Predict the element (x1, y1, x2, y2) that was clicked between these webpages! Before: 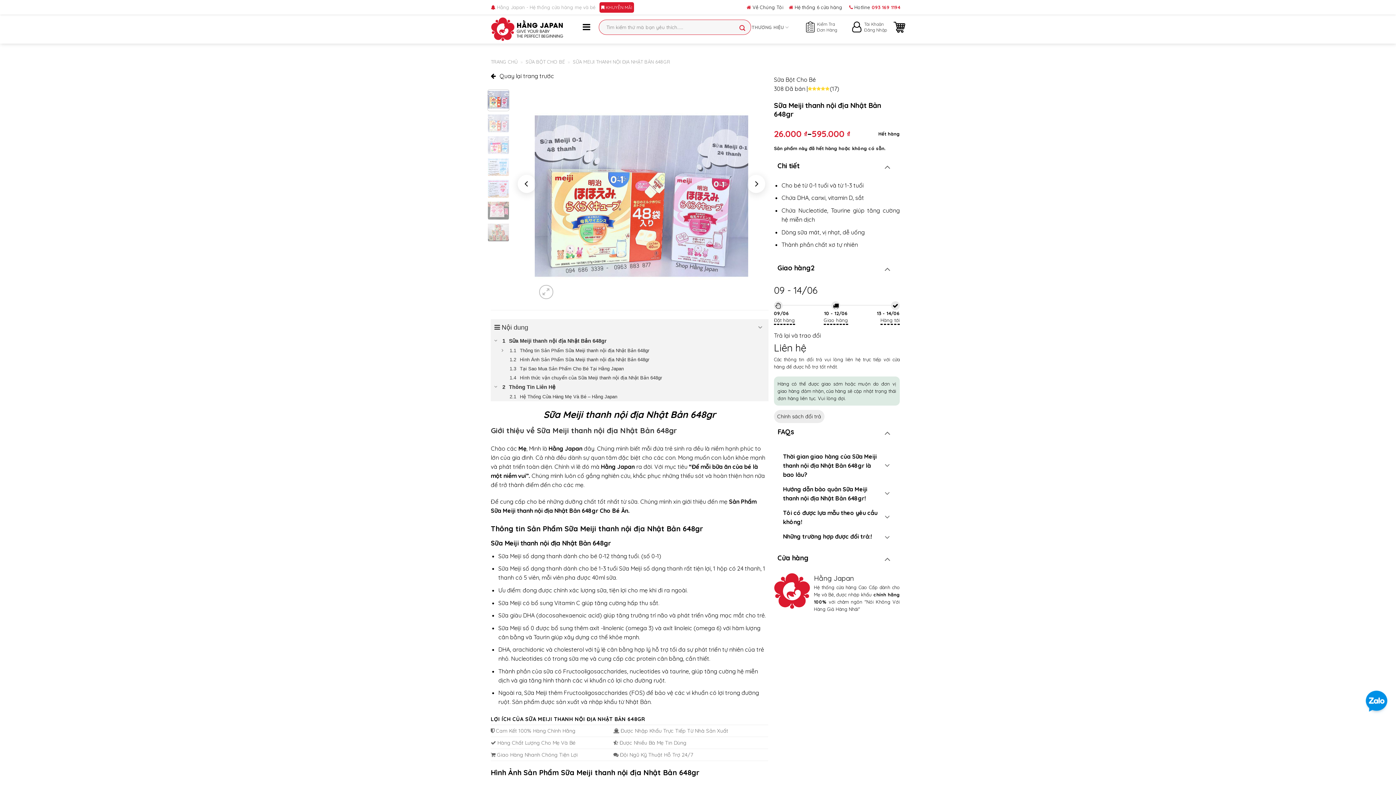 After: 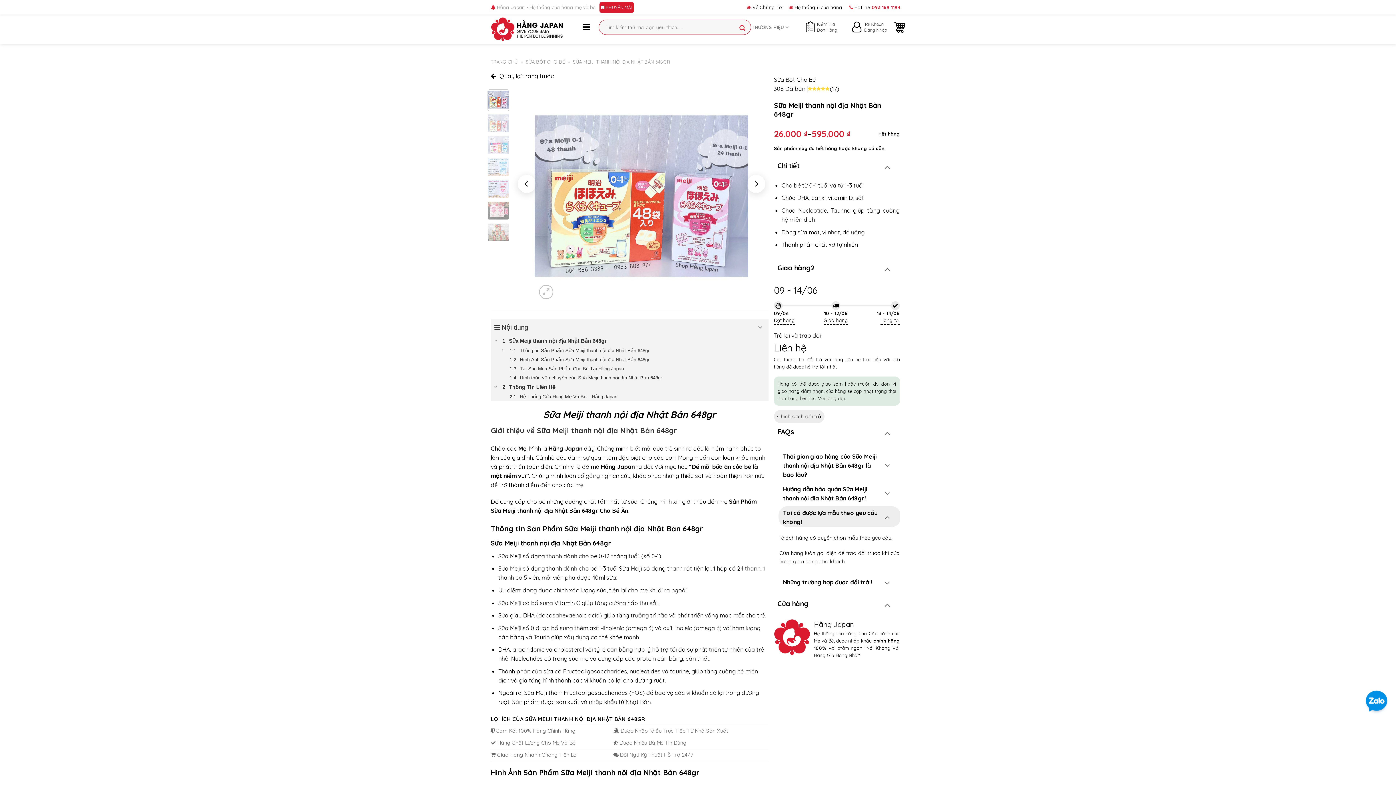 Action: label: Tôi có được lựa mẫu theo yêu cầu không! bbox: (779, 506, 900, 526)